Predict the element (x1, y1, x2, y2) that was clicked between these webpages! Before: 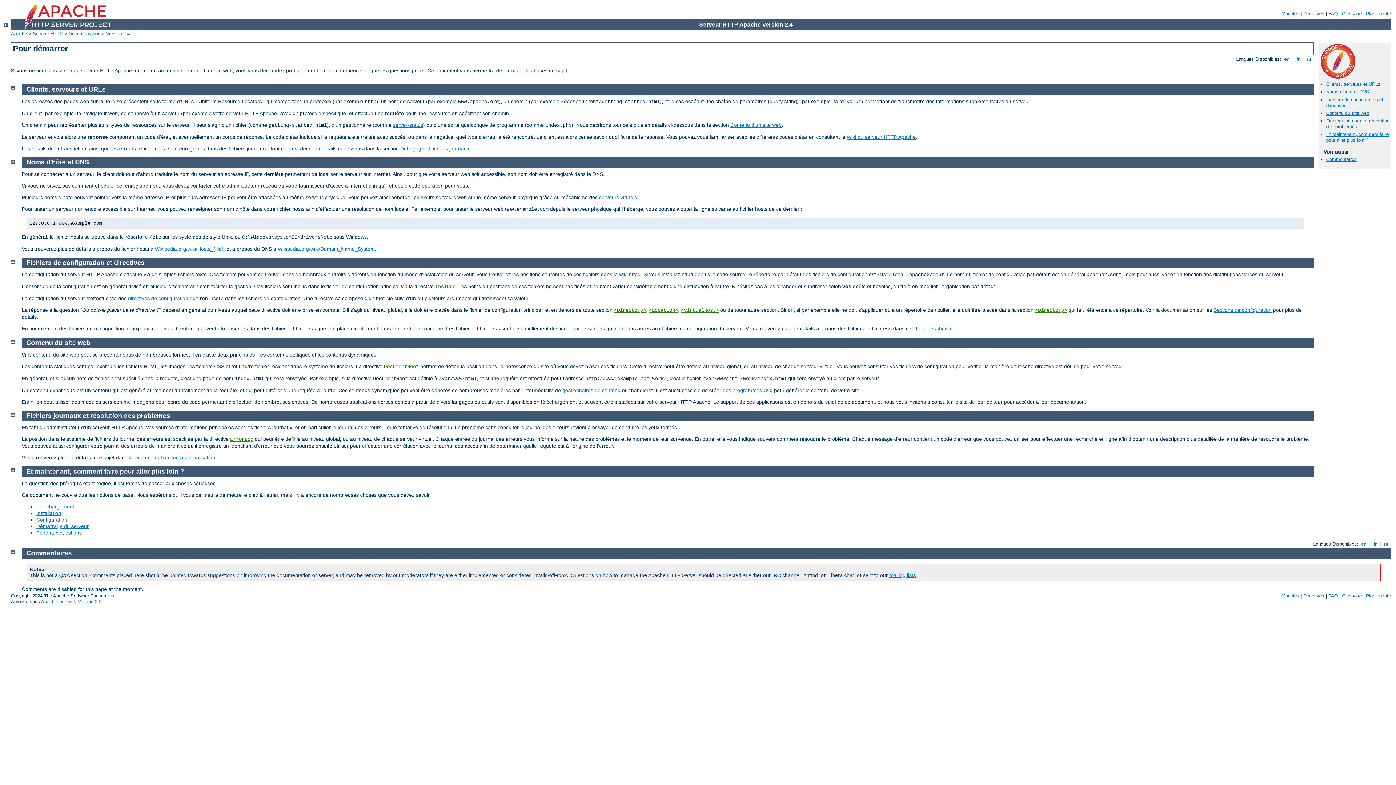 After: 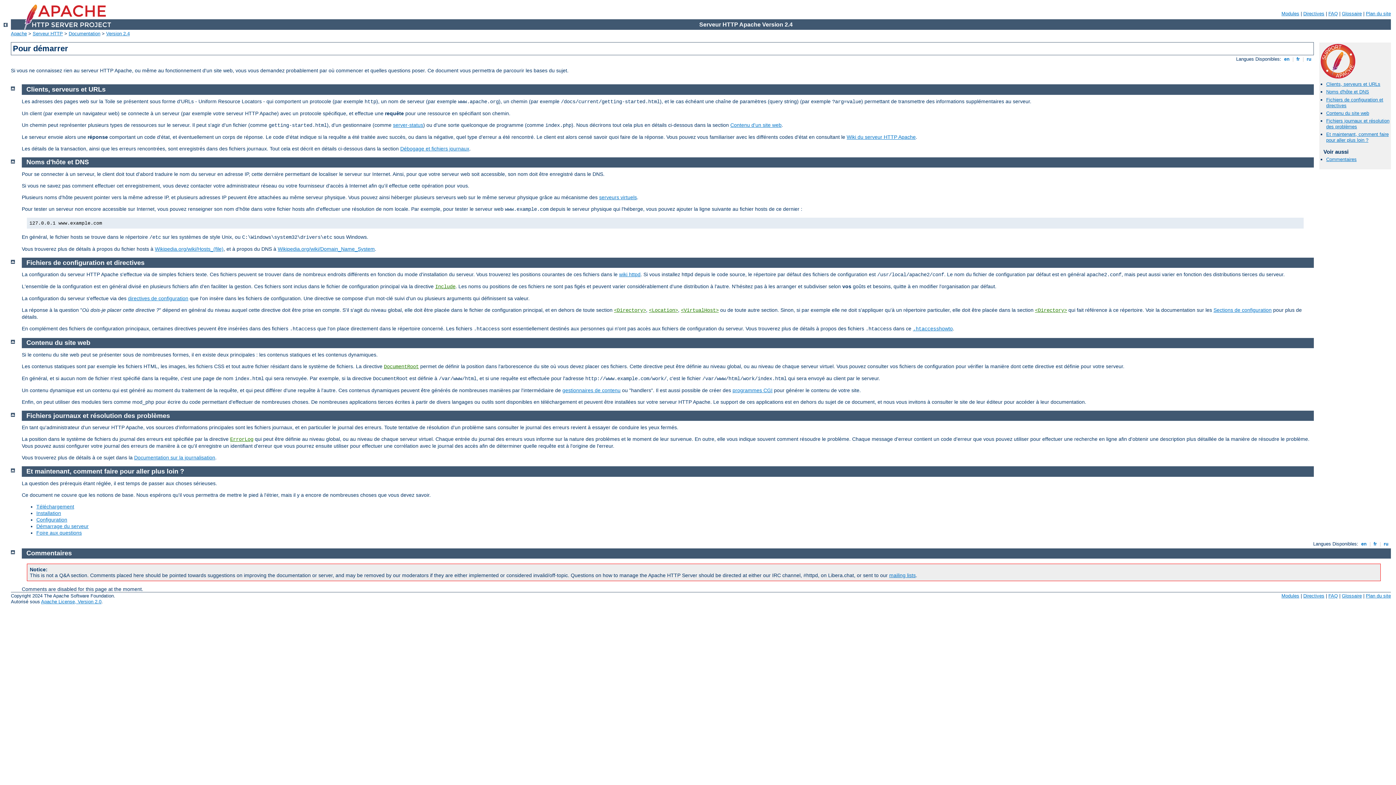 Action: bbox: (26, 549, 71, 557) label: Commentaires